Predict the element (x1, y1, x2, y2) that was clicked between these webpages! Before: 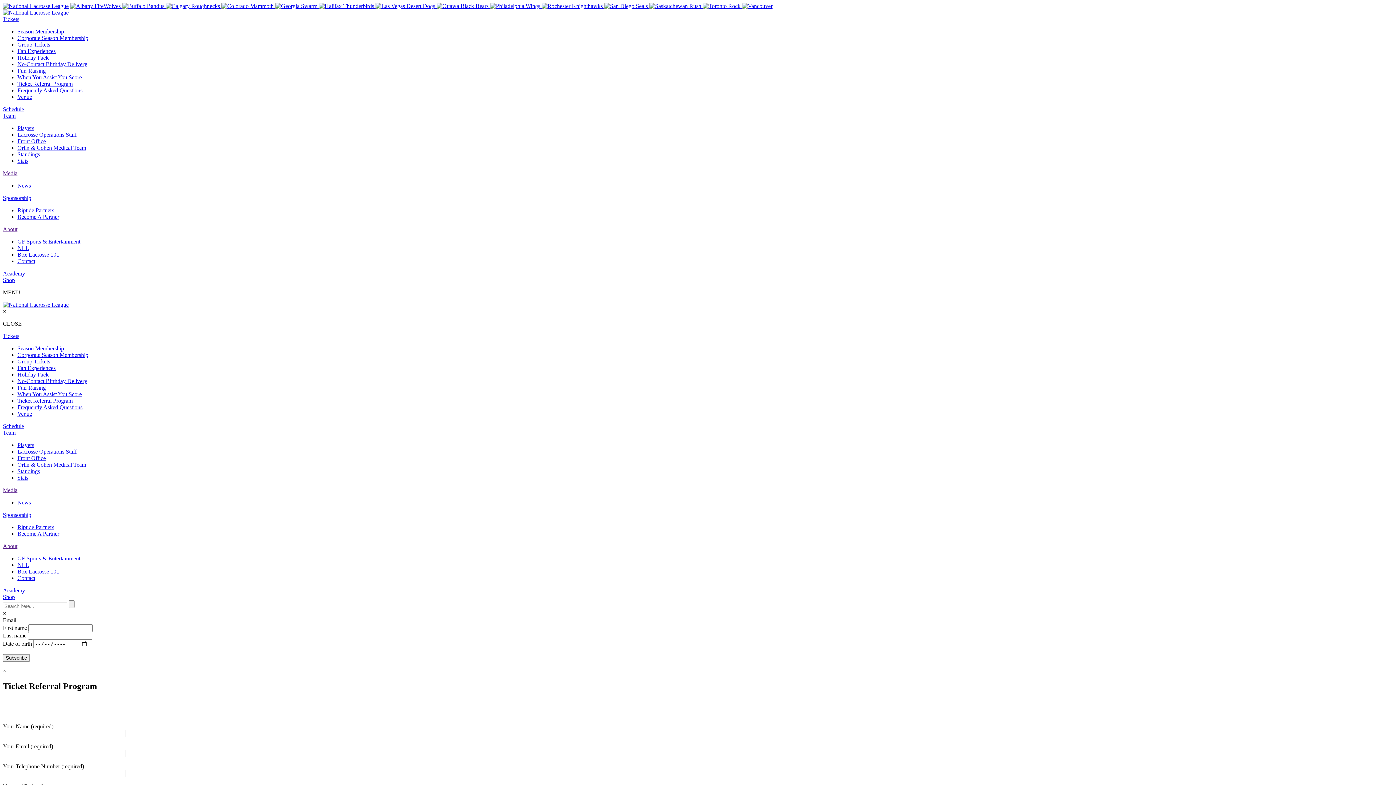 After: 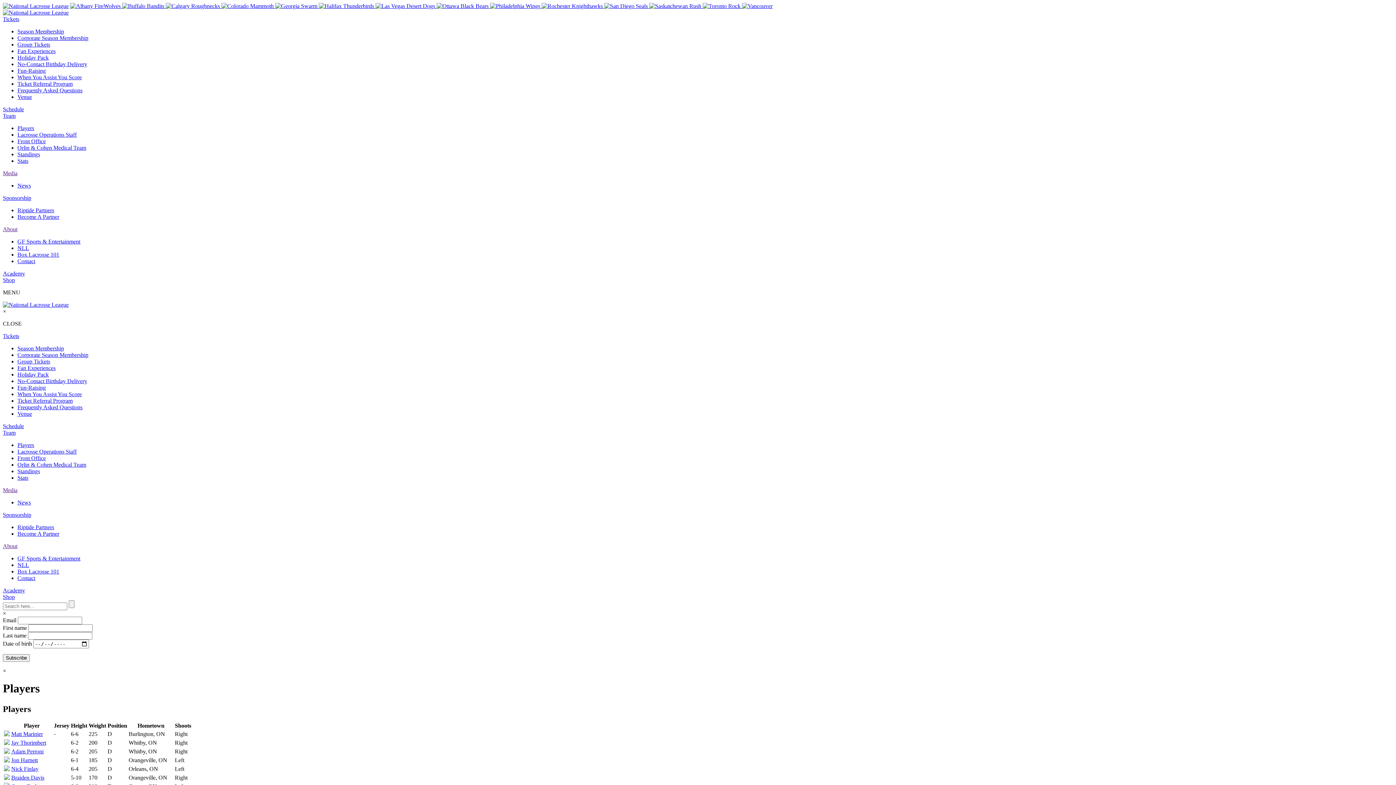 Action: label: Team bbox: (2, 429, 15, 436)